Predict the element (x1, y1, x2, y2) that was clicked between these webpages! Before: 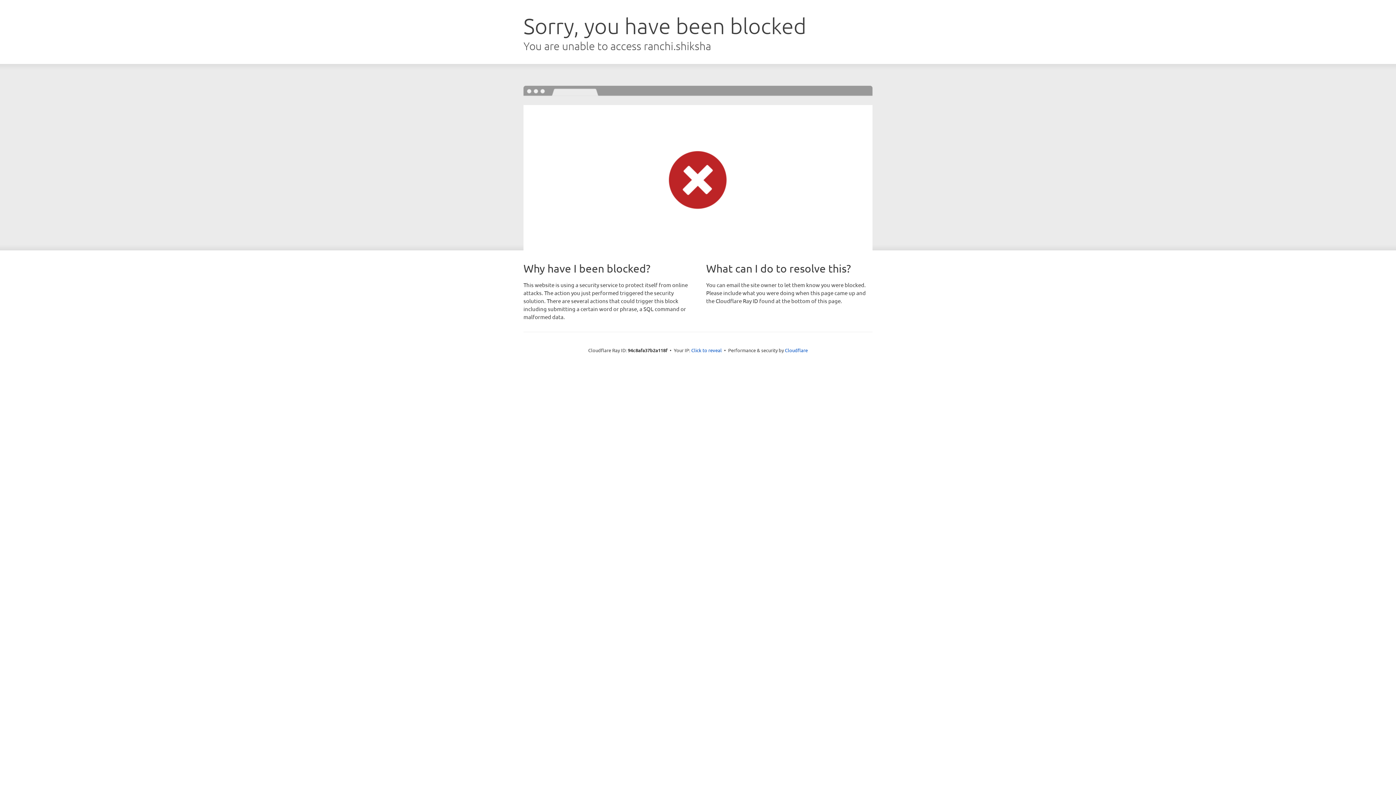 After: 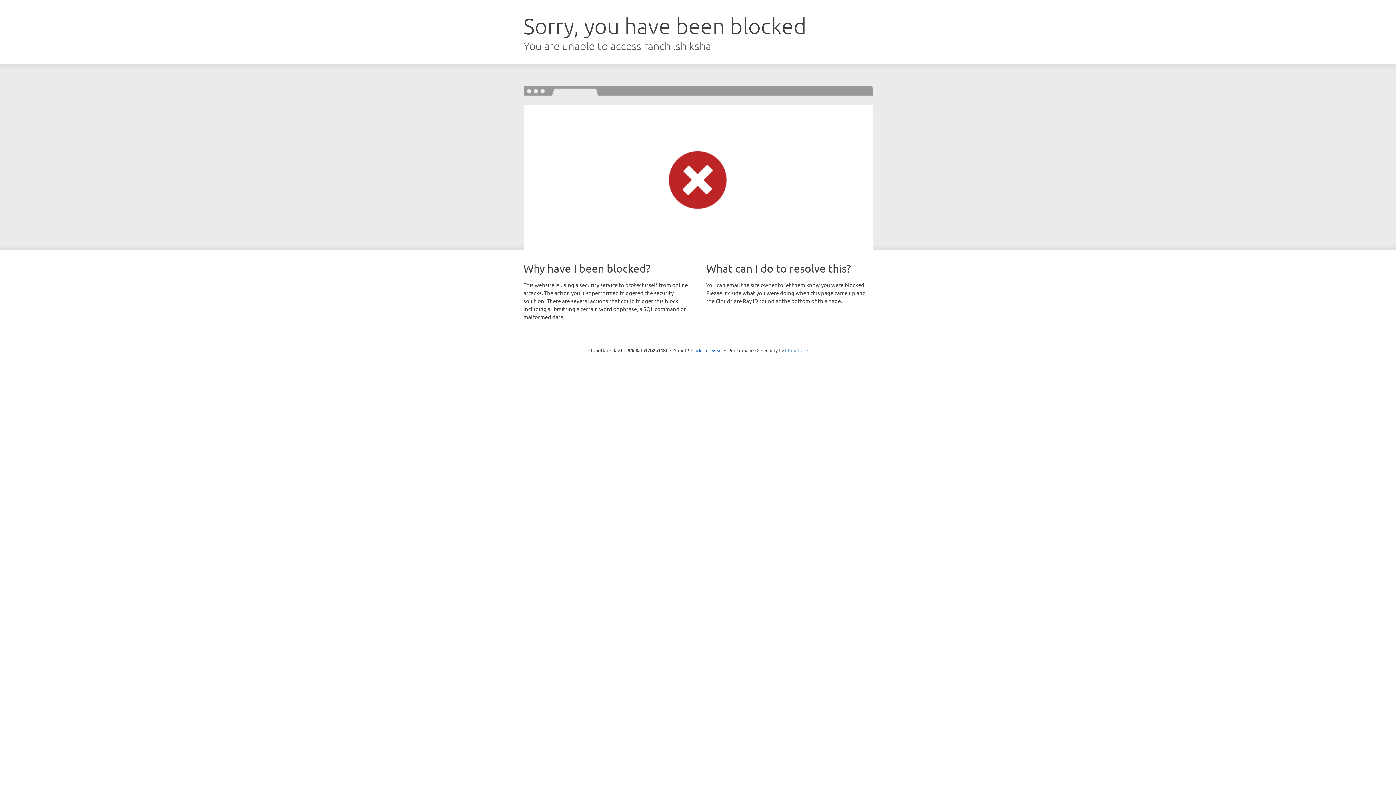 Action: label: Cloudflare bbox: (785, 347, 808, 353)